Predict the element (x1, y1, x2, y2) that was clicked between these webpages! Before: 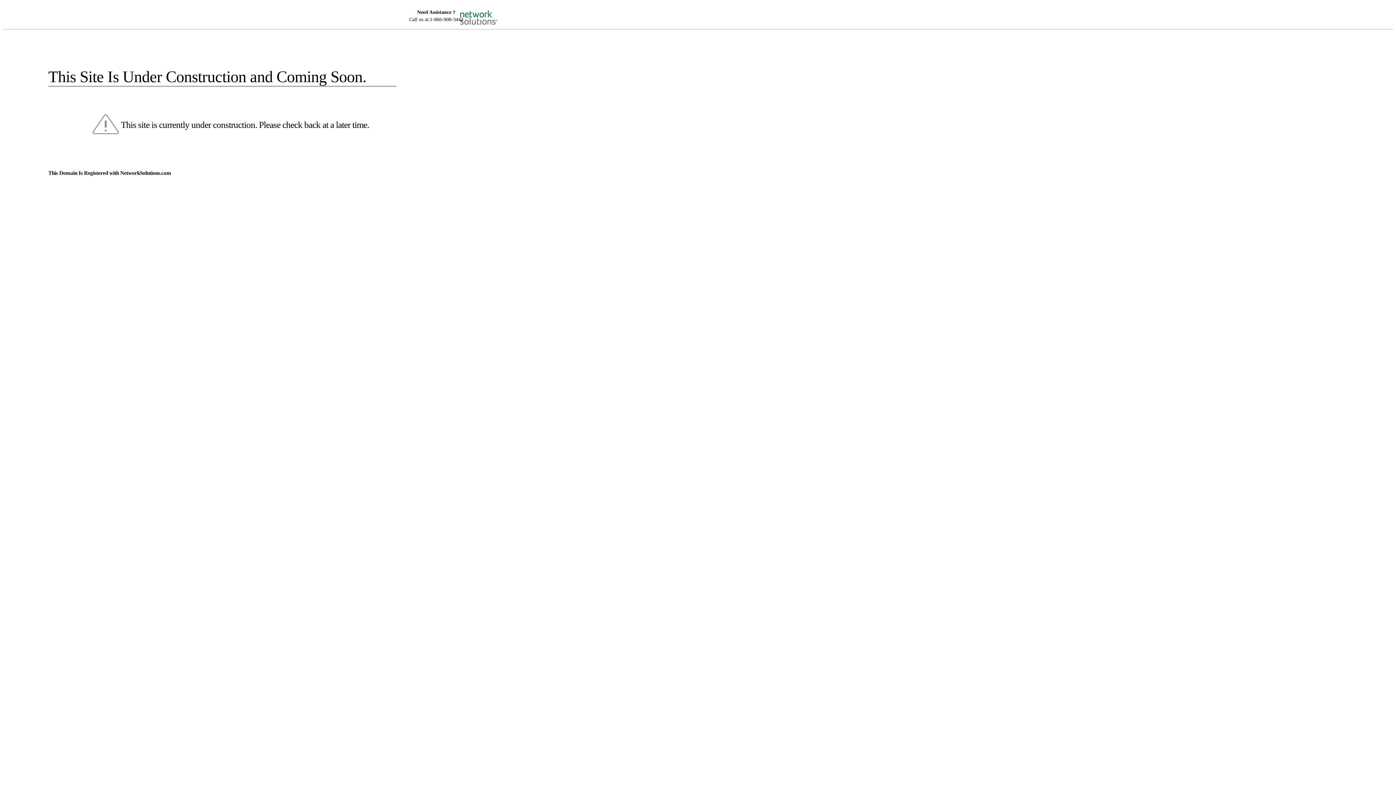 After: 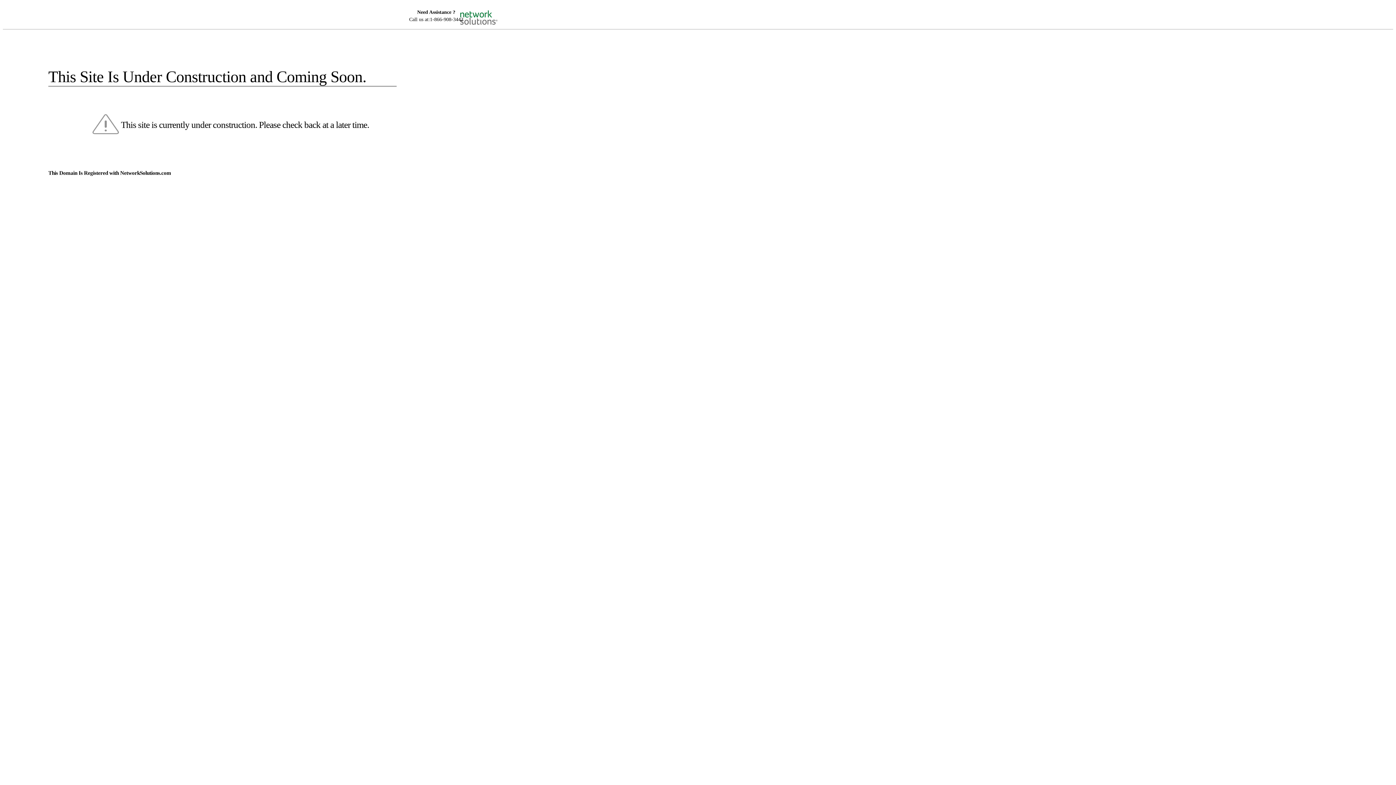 Action: bbox: (455, 5, 520, 16)